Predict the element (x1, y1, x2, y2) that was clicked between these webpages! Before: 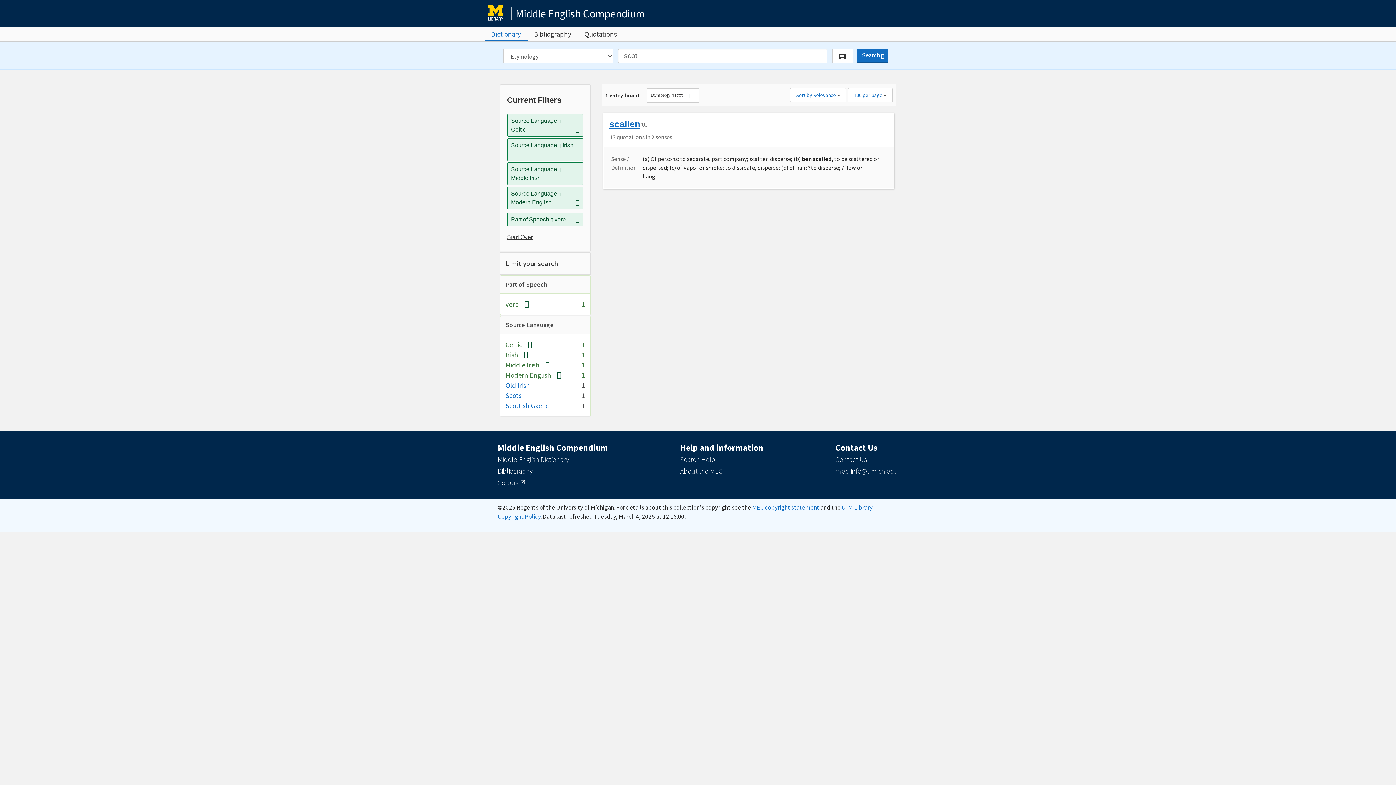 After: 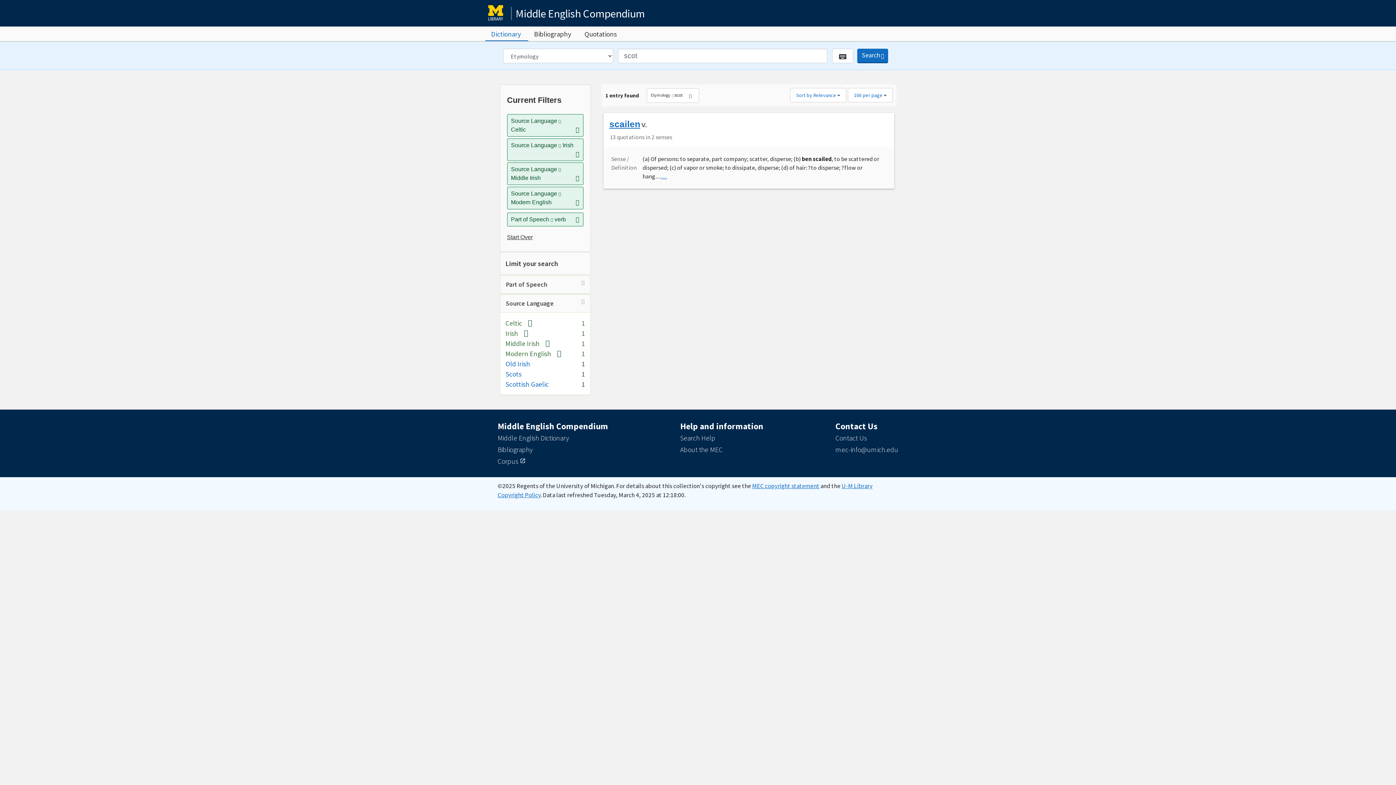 Action: label: Part of Speech bbox: (506, 280, 547, 288)